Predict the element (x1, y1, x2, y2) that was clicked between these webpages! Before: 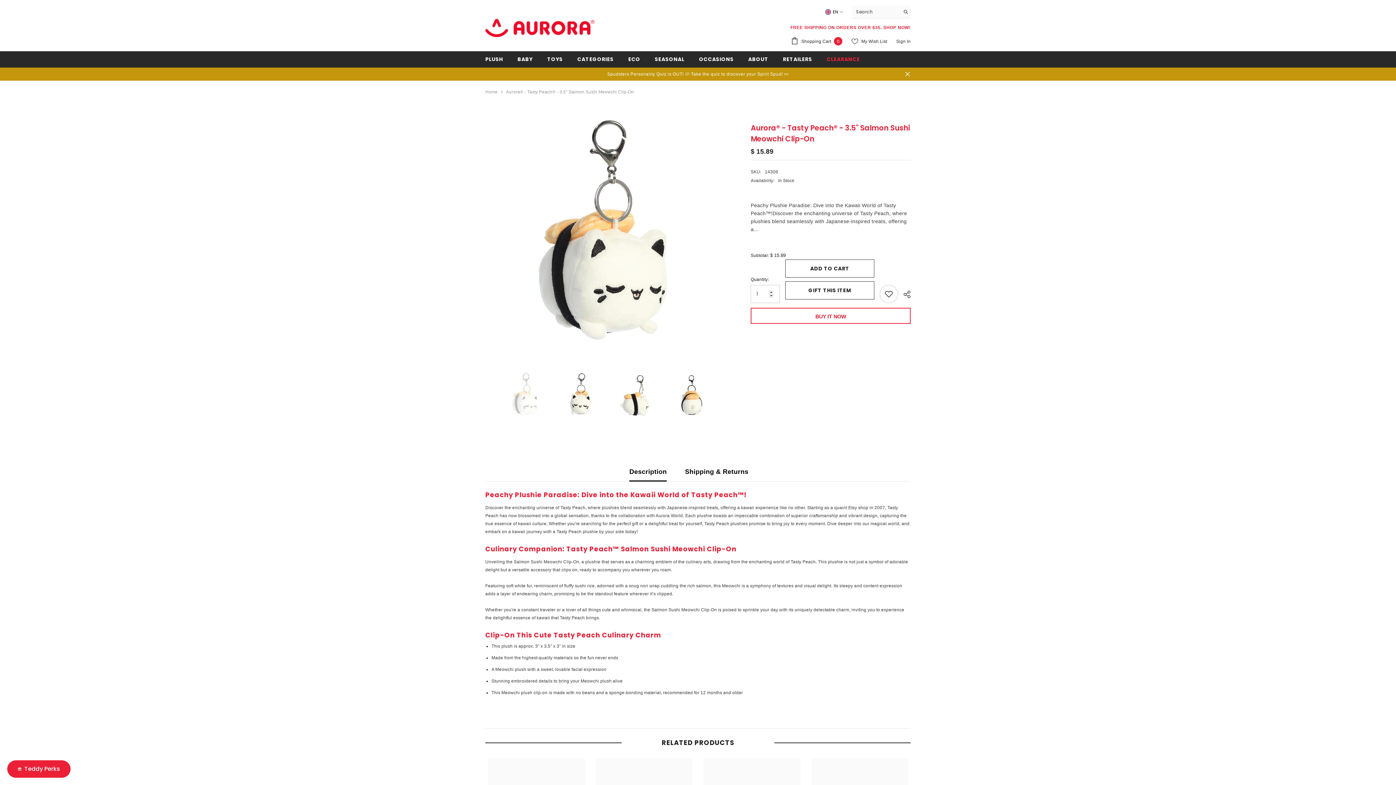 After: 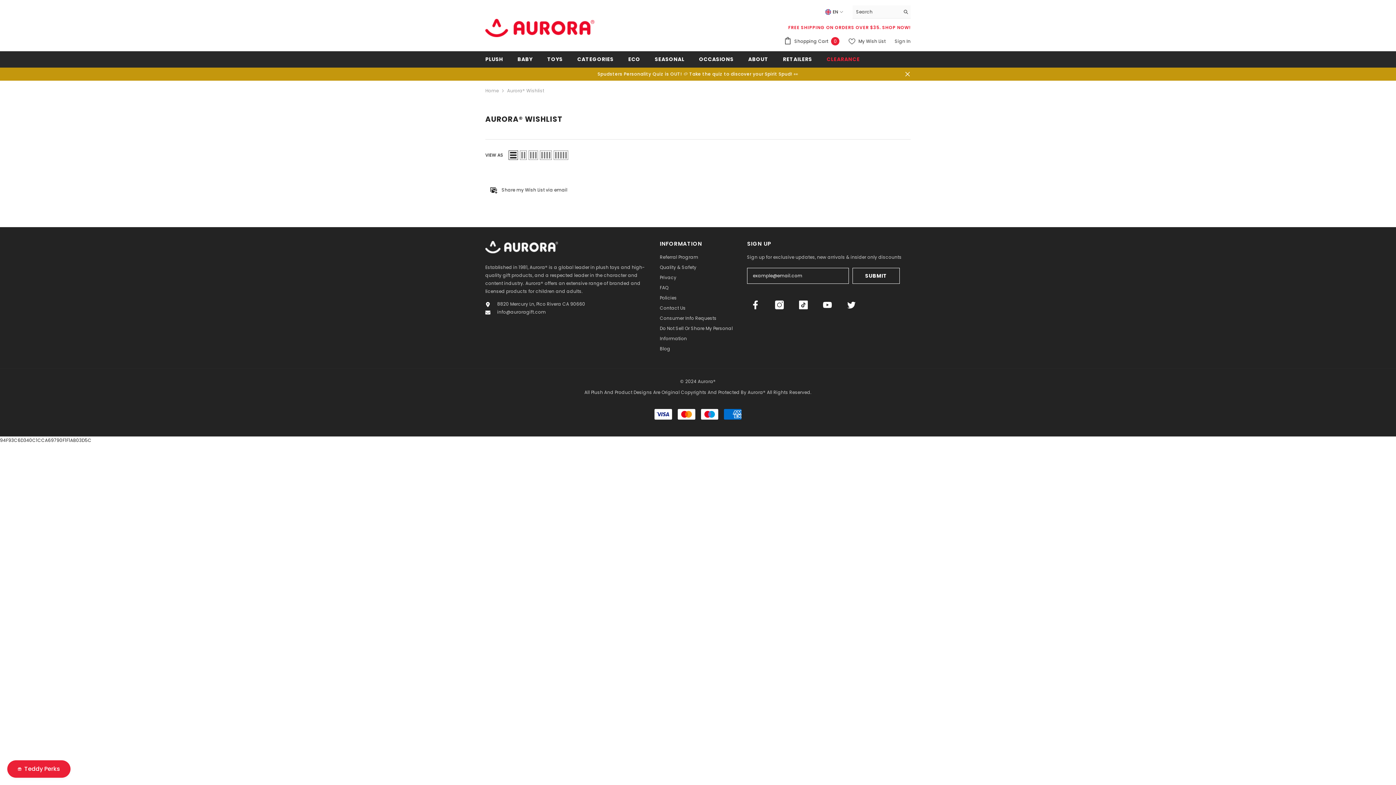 Action: label:  My Wish List bbox: (851, 38, 887, 44)